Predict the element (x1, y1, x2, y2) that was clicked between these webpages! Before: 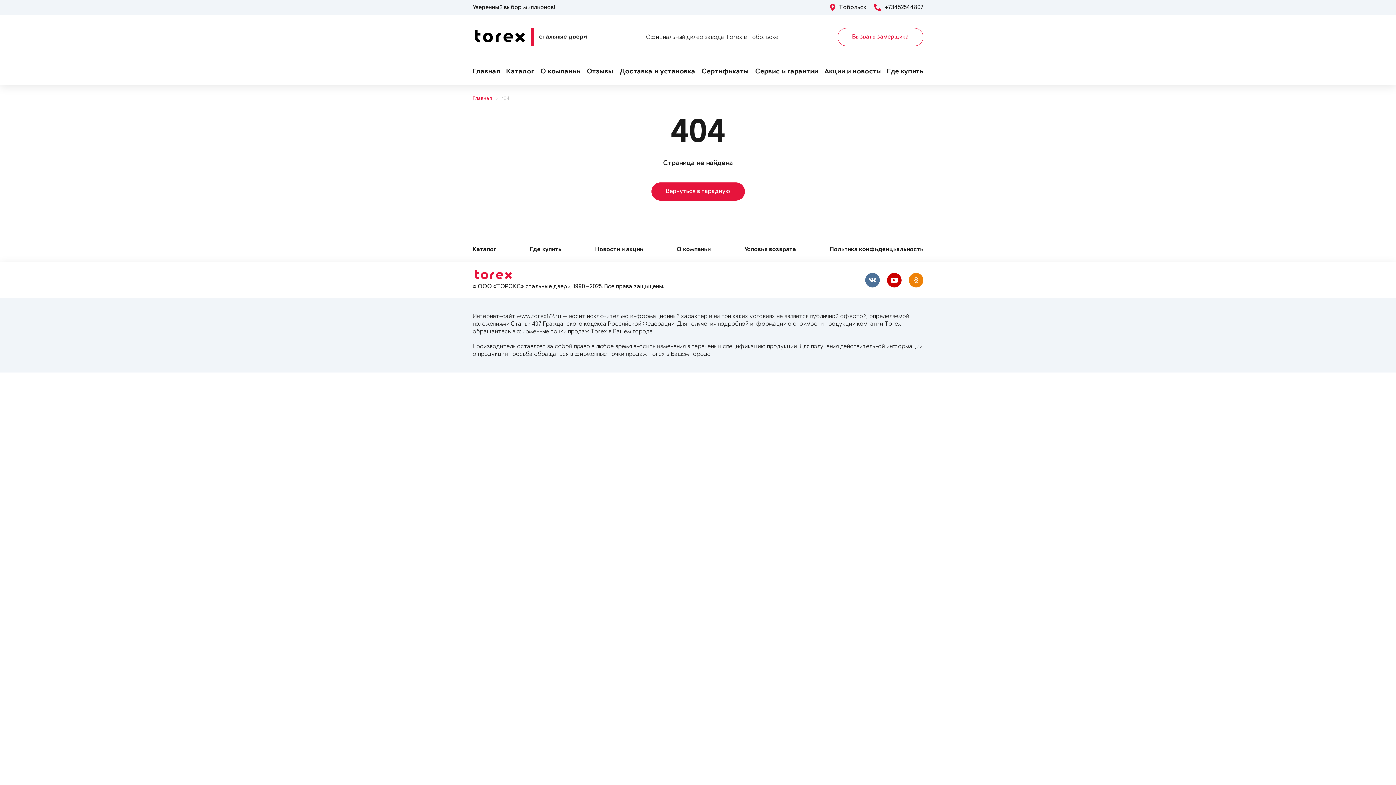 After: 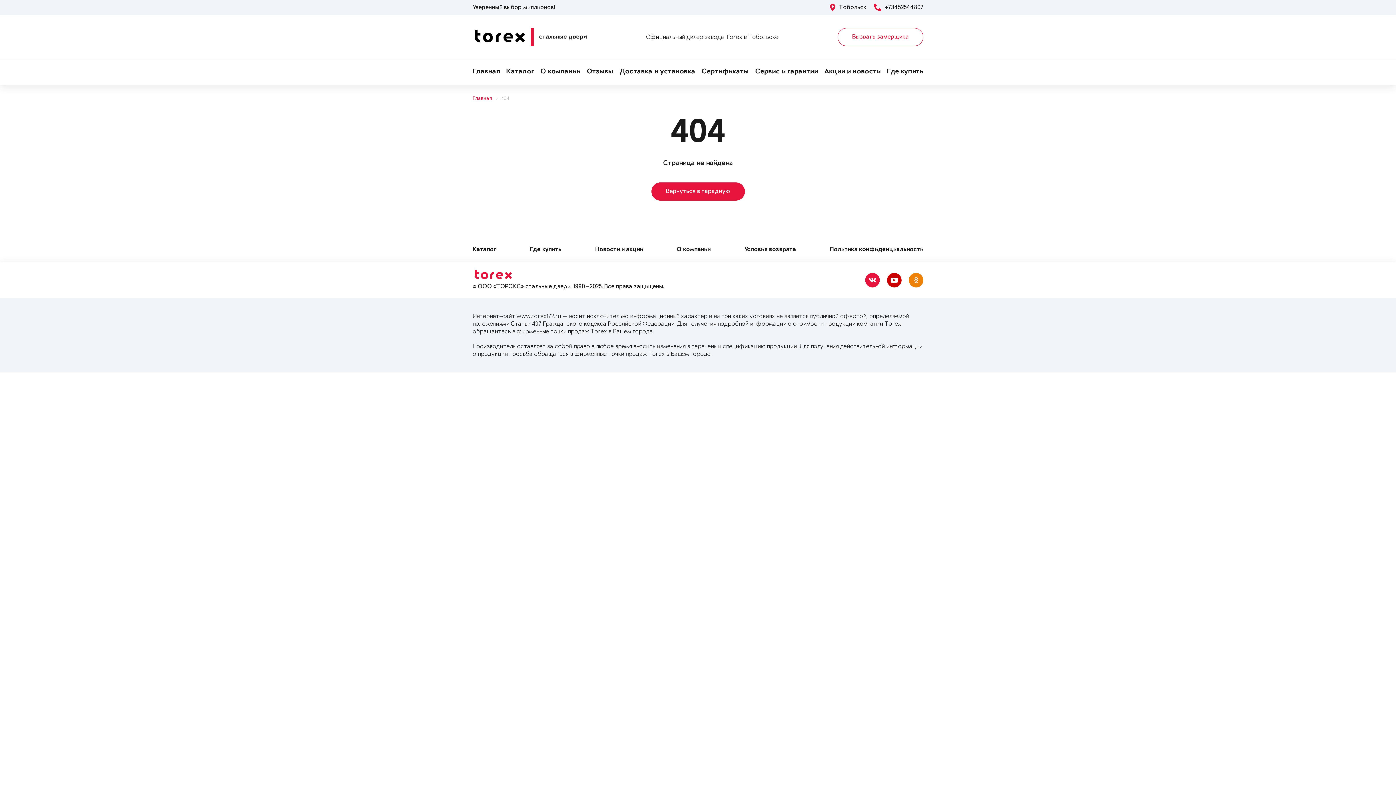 Action: bbox: (865, 273, 880, 287)